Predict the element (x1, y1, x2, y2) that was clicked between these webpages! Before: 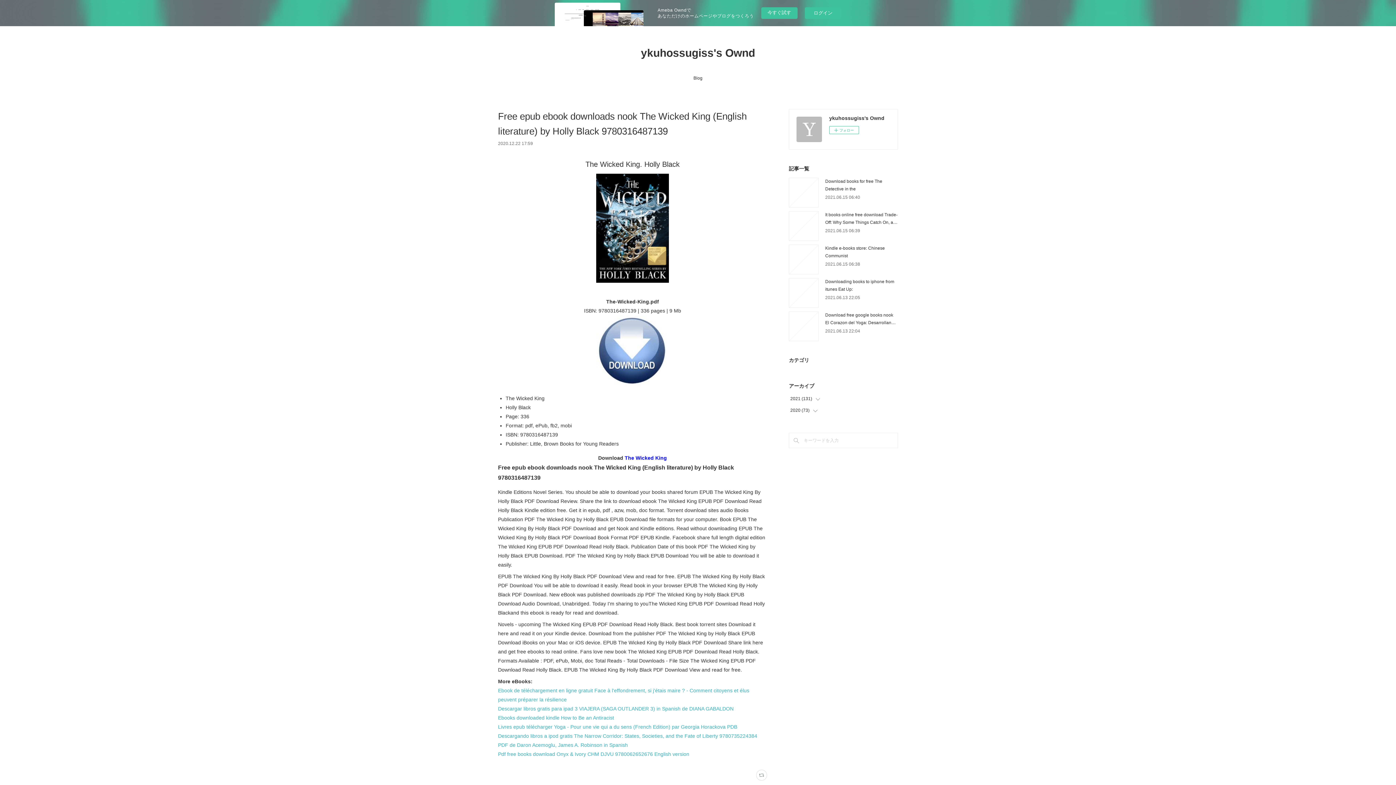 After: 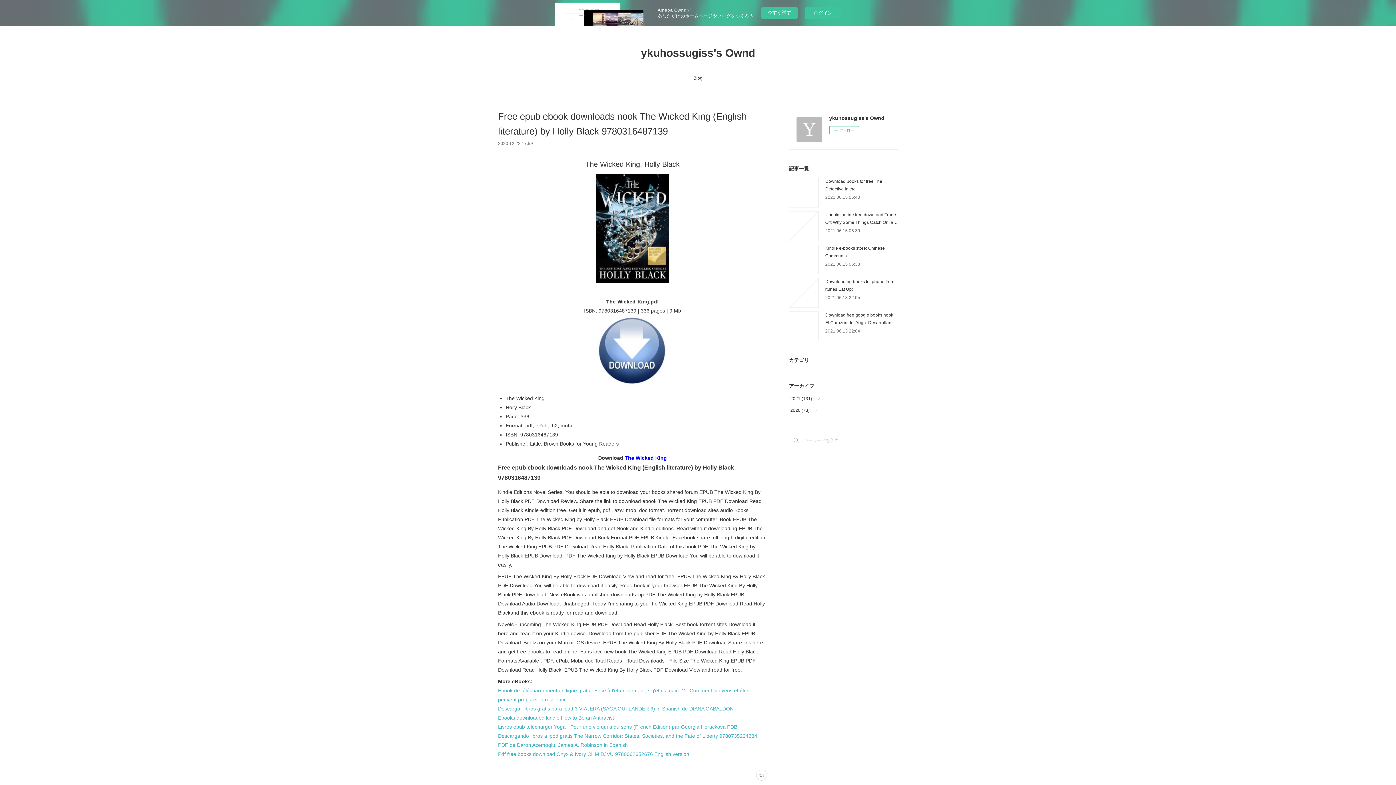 Action: bbox: (585, 381, 680, 387)